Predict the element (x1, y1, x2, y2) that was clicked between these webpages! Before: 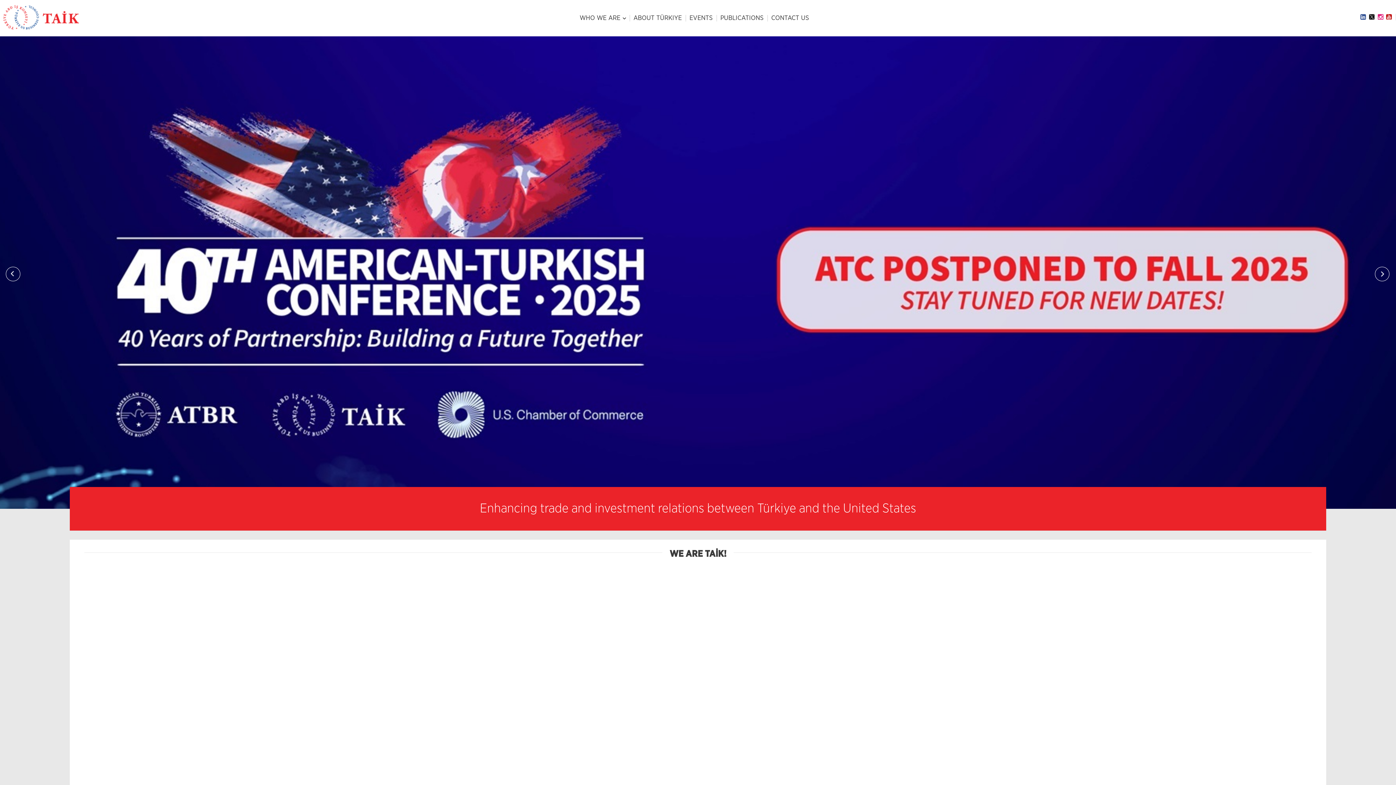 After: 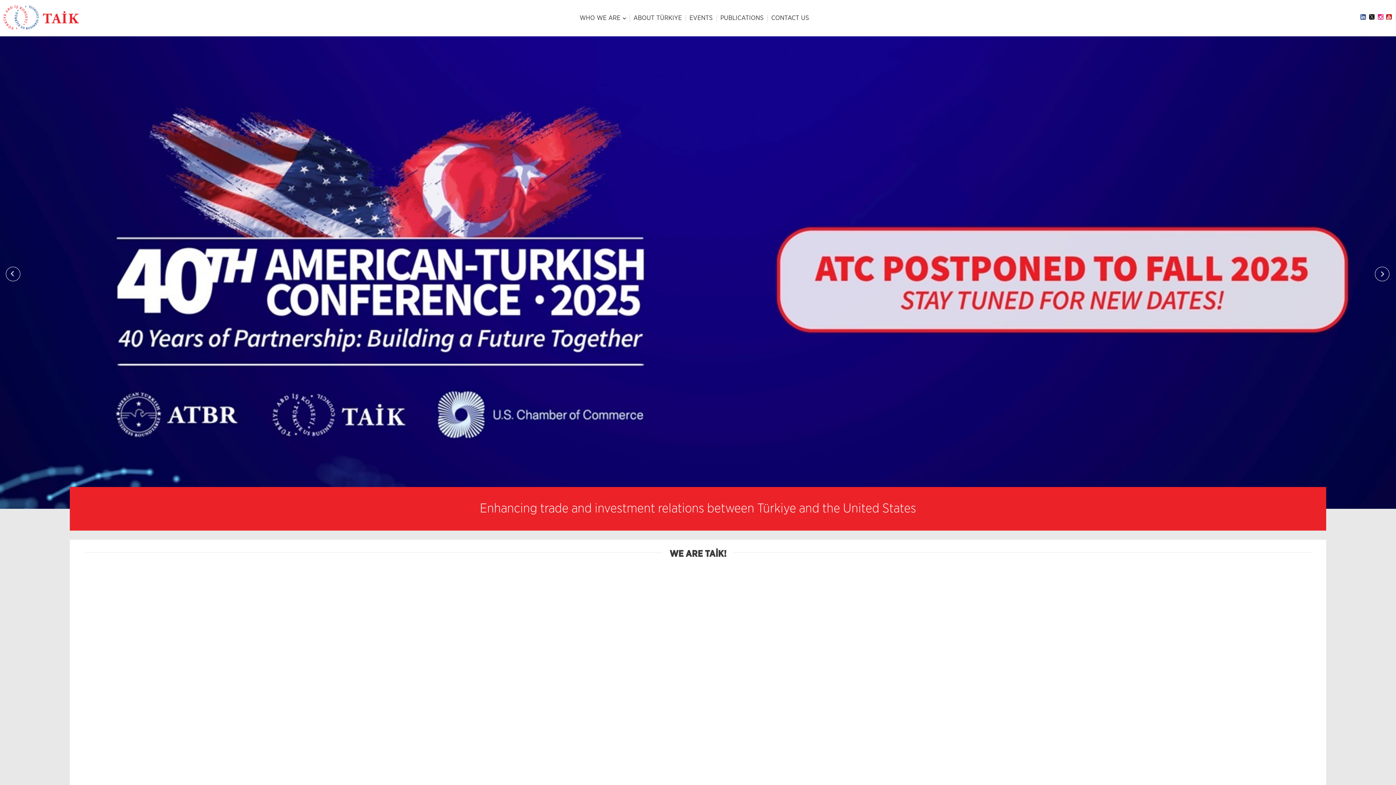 Action: bbox: (1378, 13, 1383, 20)